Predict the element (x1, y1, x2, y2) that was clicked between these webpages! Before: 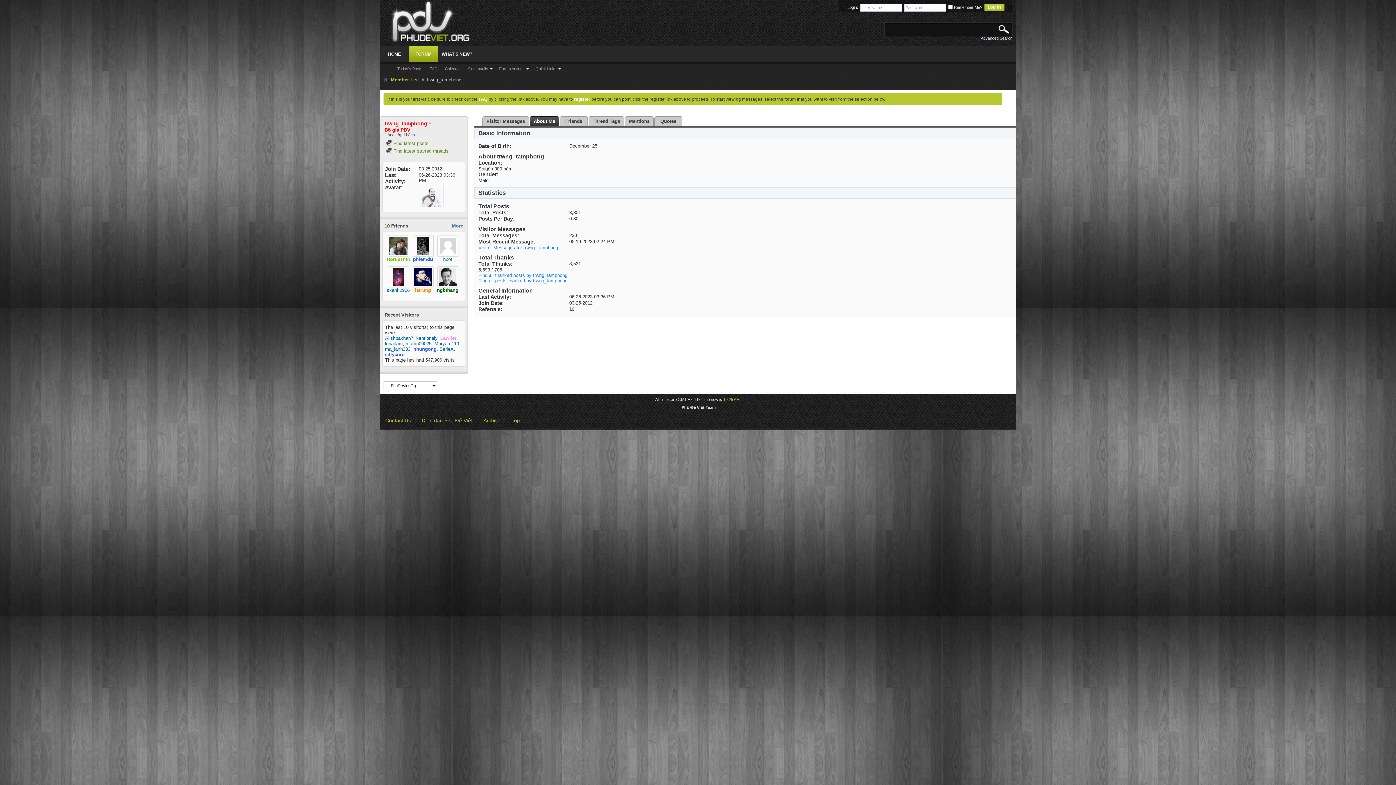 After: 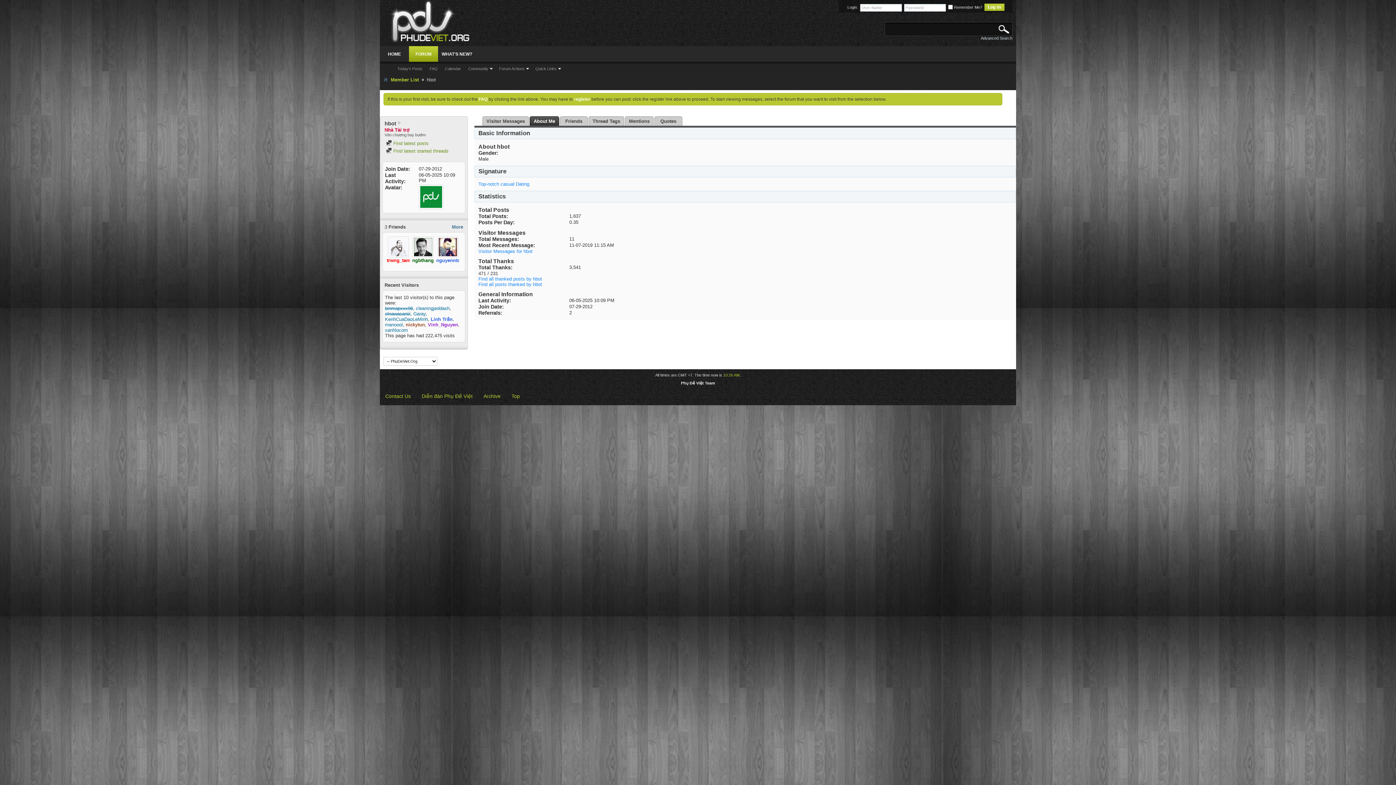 Action: bbox: (437, 235, 458, 256)